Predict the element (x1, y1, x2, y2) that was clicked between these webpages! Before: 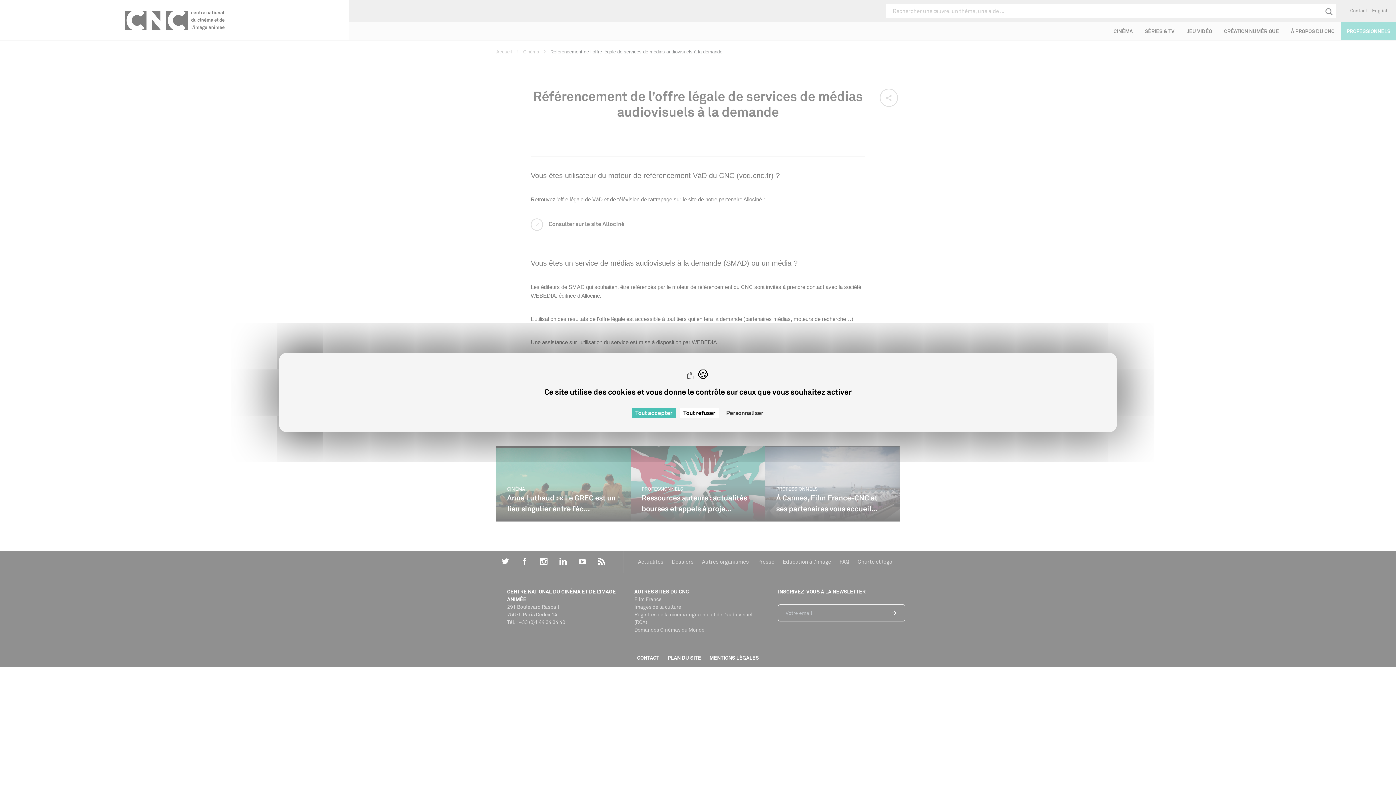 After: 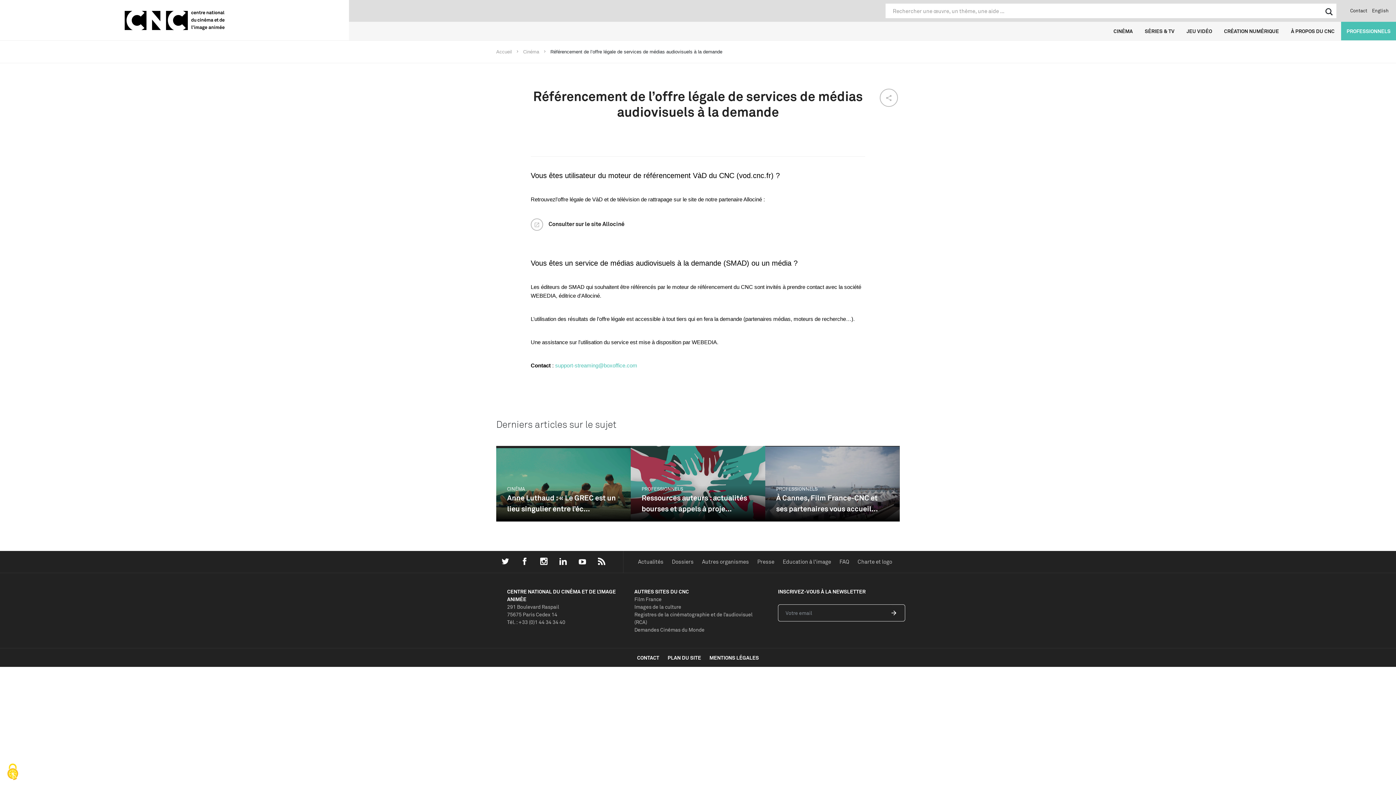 Action: label: Cookies : Tout accepter bbox: (631, 408, 676, 418)